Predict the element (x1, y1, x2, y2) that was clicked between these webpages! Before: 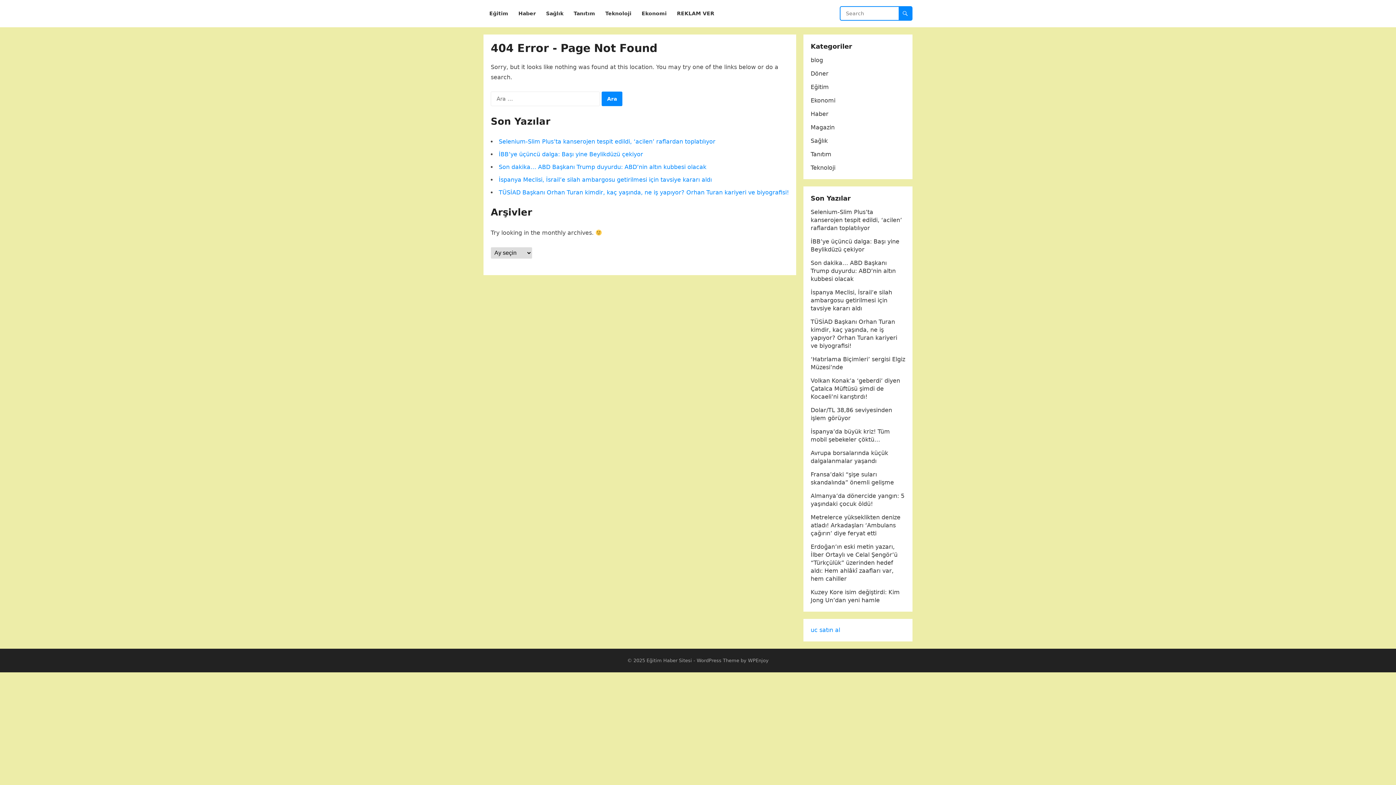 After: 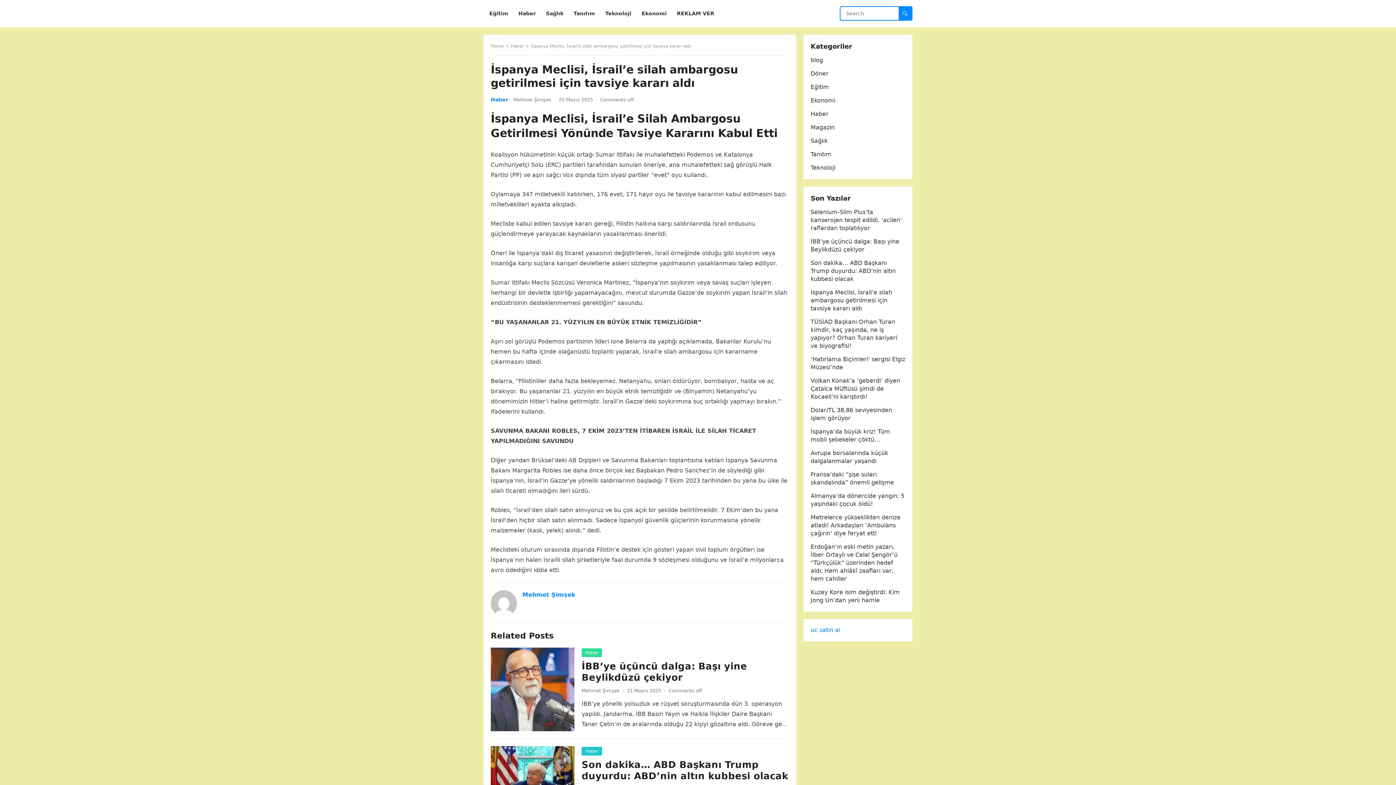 Action: label: İspanya Meclisi, İsrail’e silah ambargosu getirilmesi için tavsiye kararı aldı bbox: (810, 289, 892, 312)